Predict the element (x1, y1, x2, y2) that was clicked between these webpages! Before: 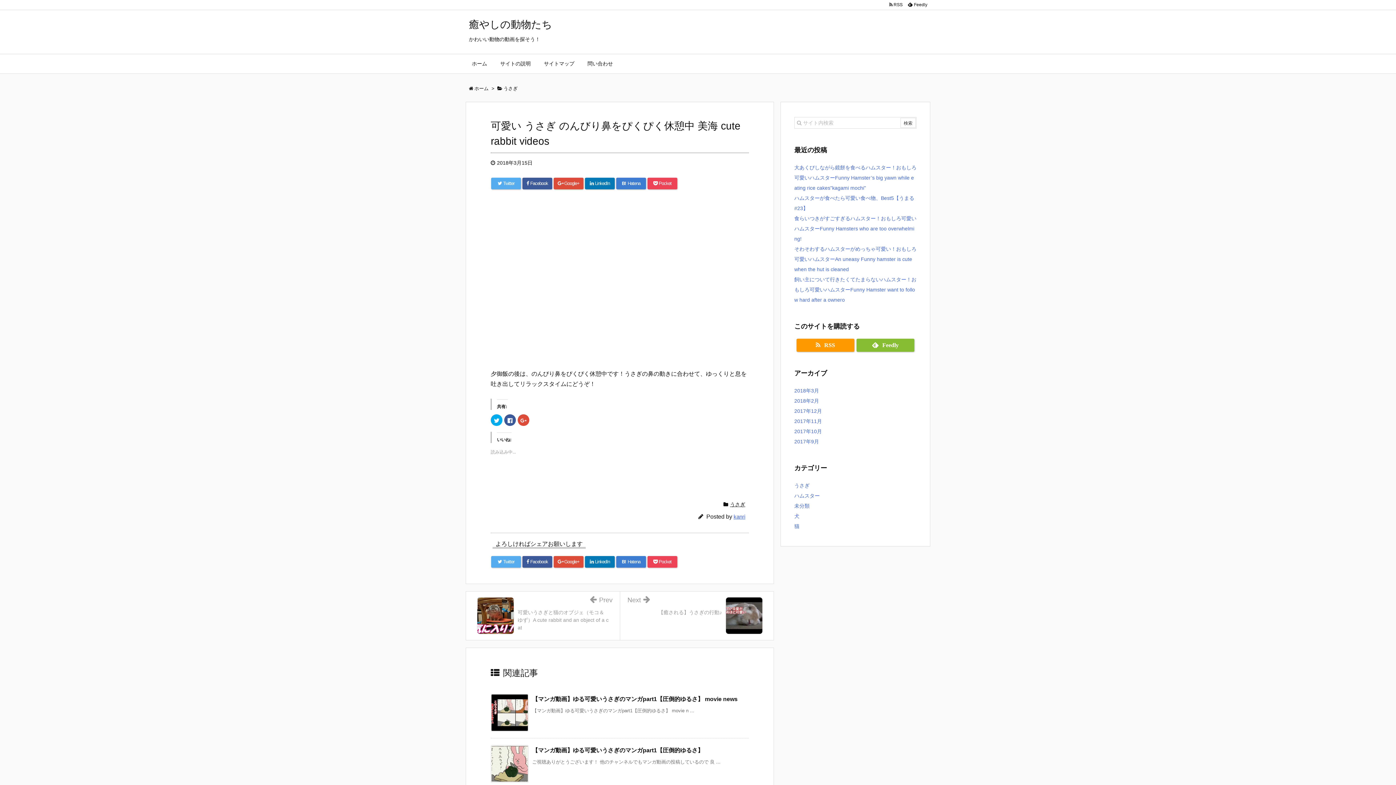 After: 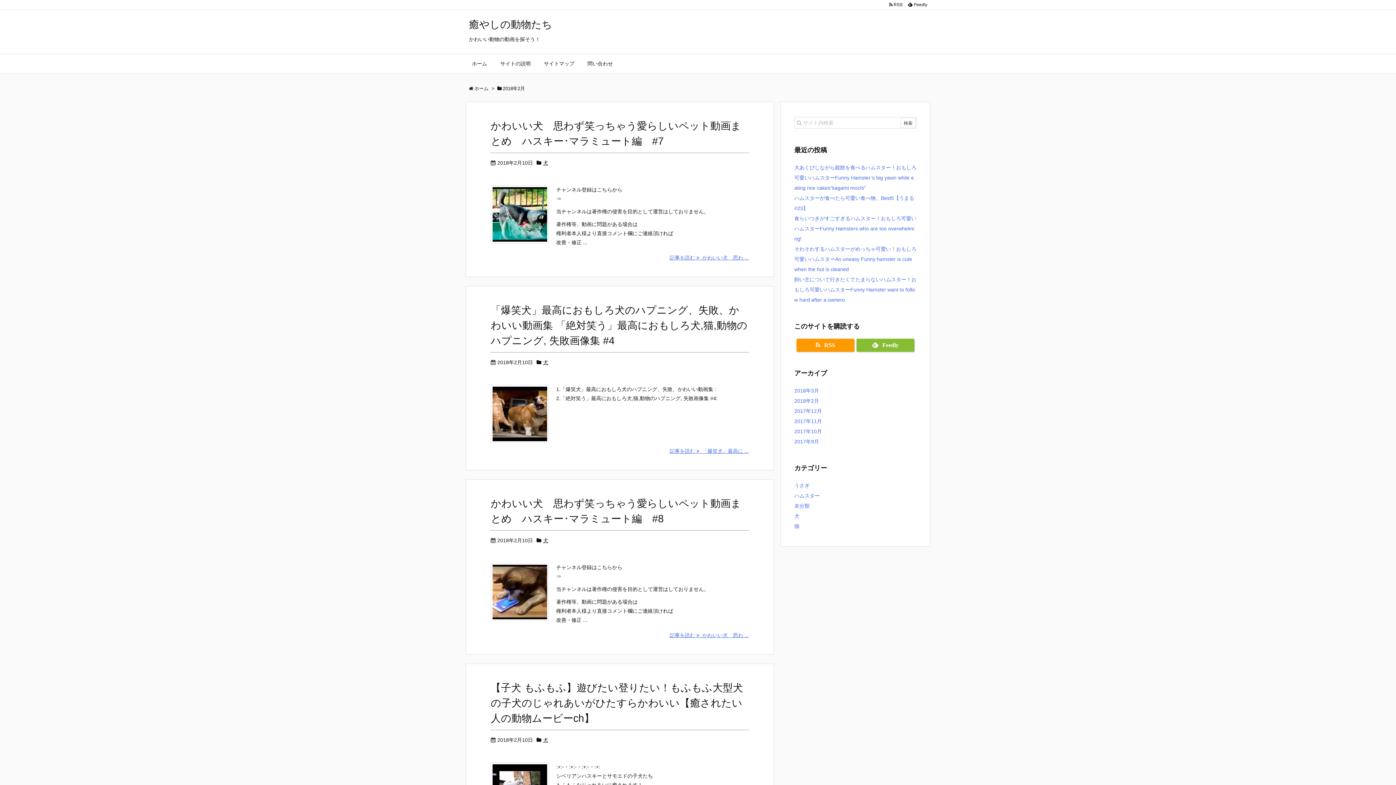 Action: bbox: (794, 398, 819, 404) label: 2018年2月